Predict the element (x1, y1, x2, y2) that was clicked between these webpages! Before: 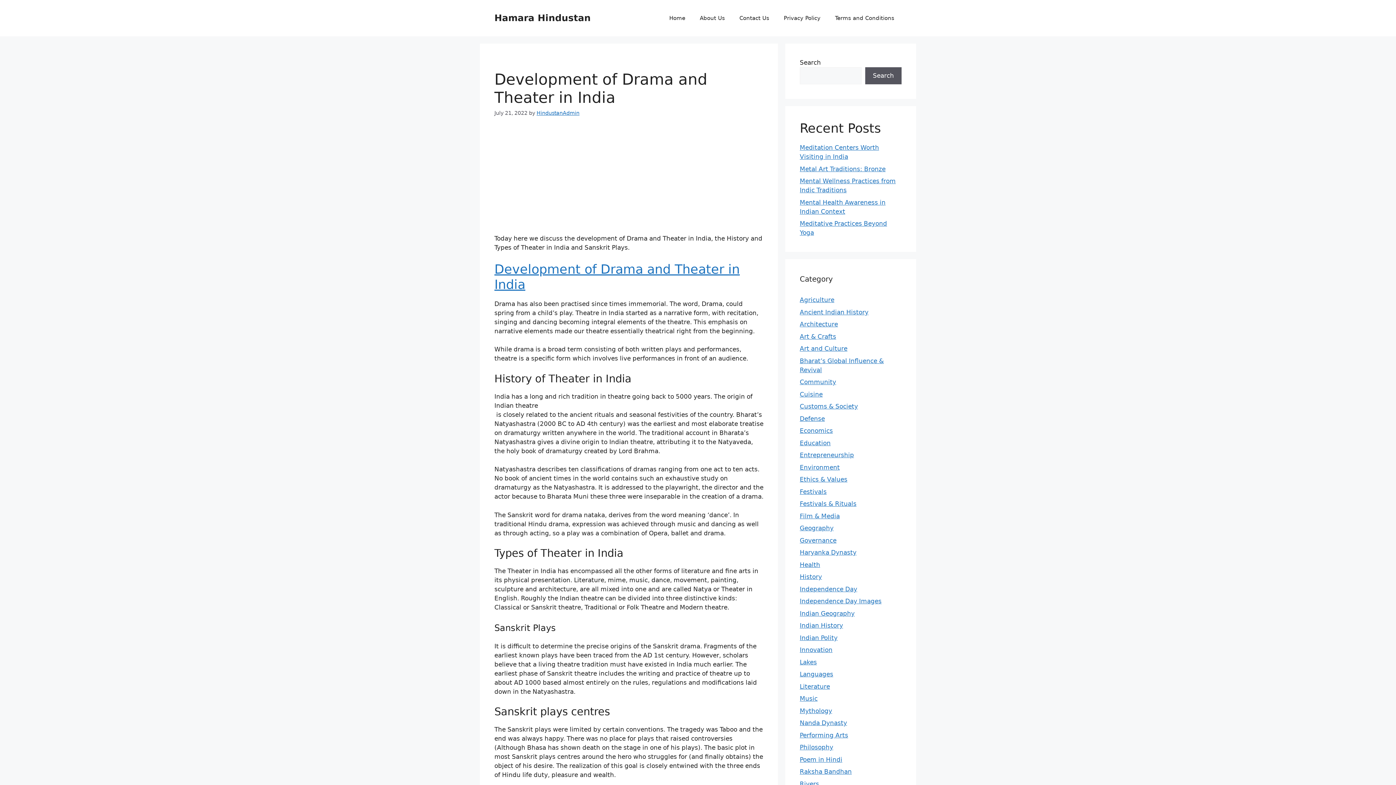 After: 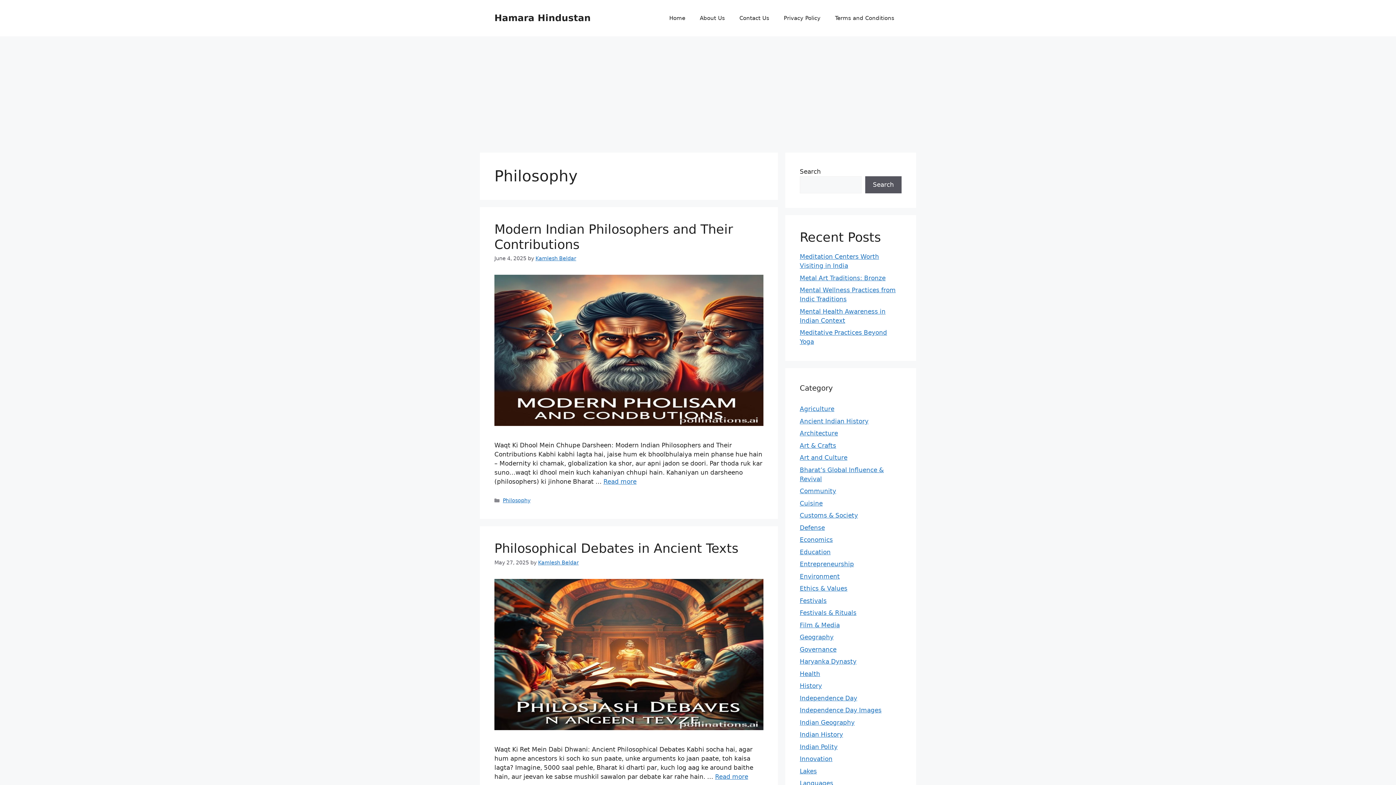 Action: bbox: (800, 744, 833, 751) label: Philosophy